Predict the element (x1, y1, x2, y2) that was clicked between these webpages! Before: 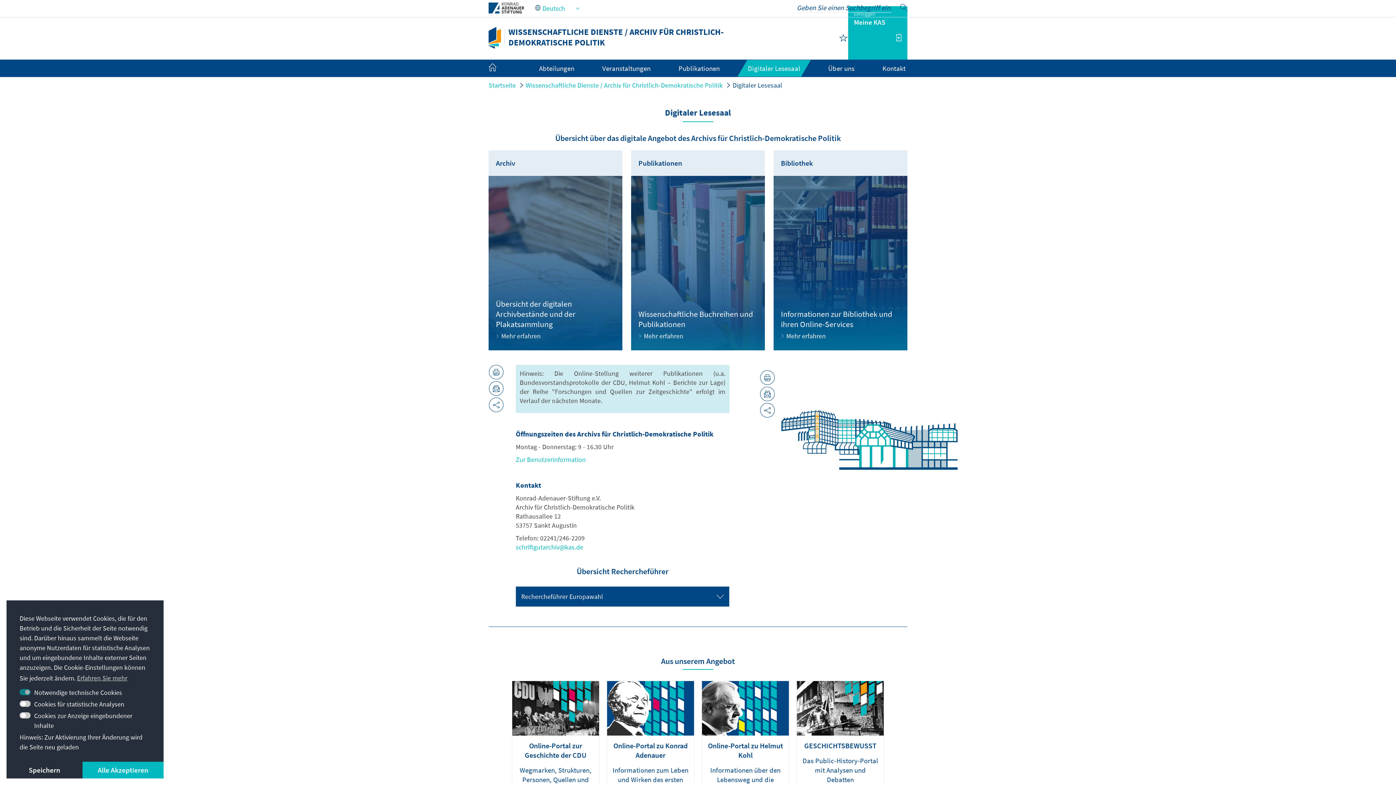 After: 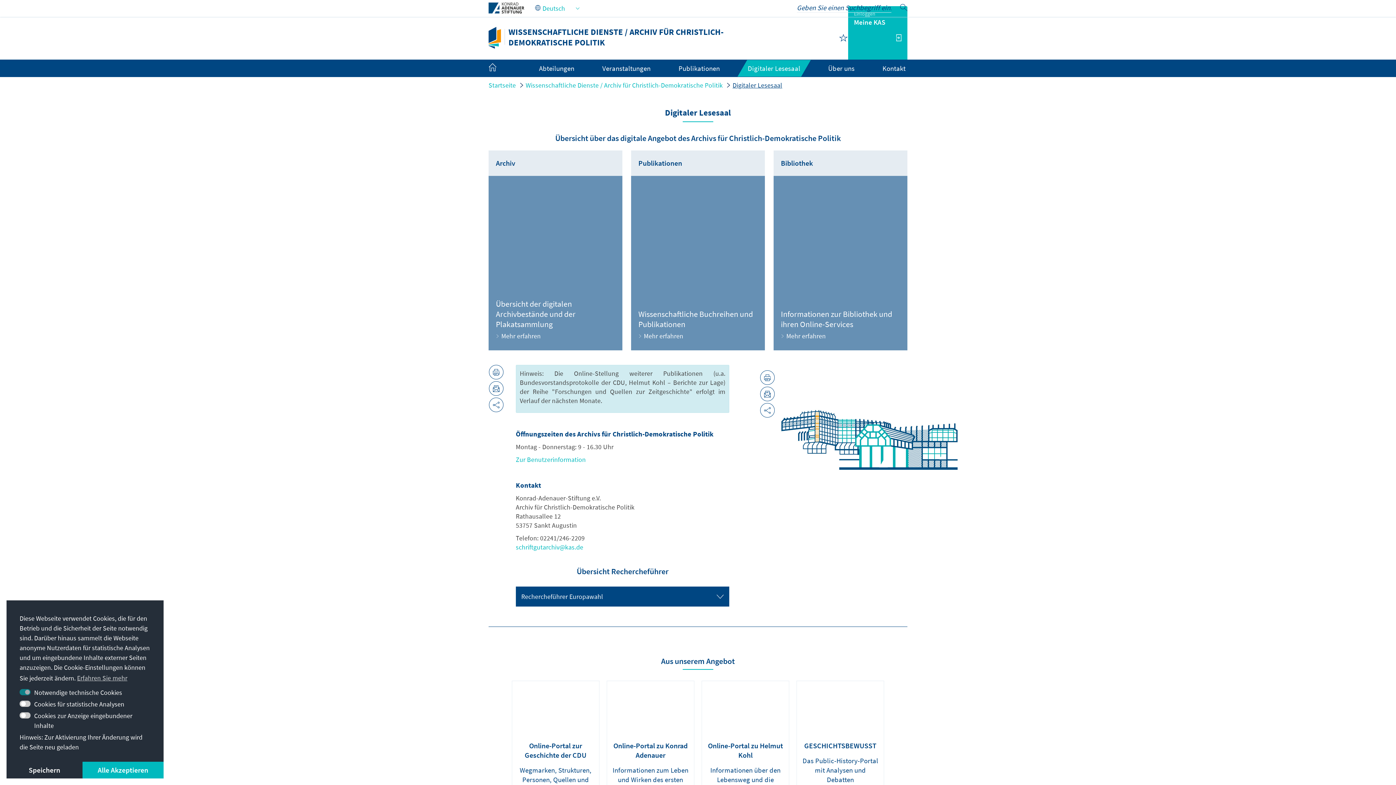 Action: bbox: (732, 81, 782, 89) label: Digitaler Lesesaal